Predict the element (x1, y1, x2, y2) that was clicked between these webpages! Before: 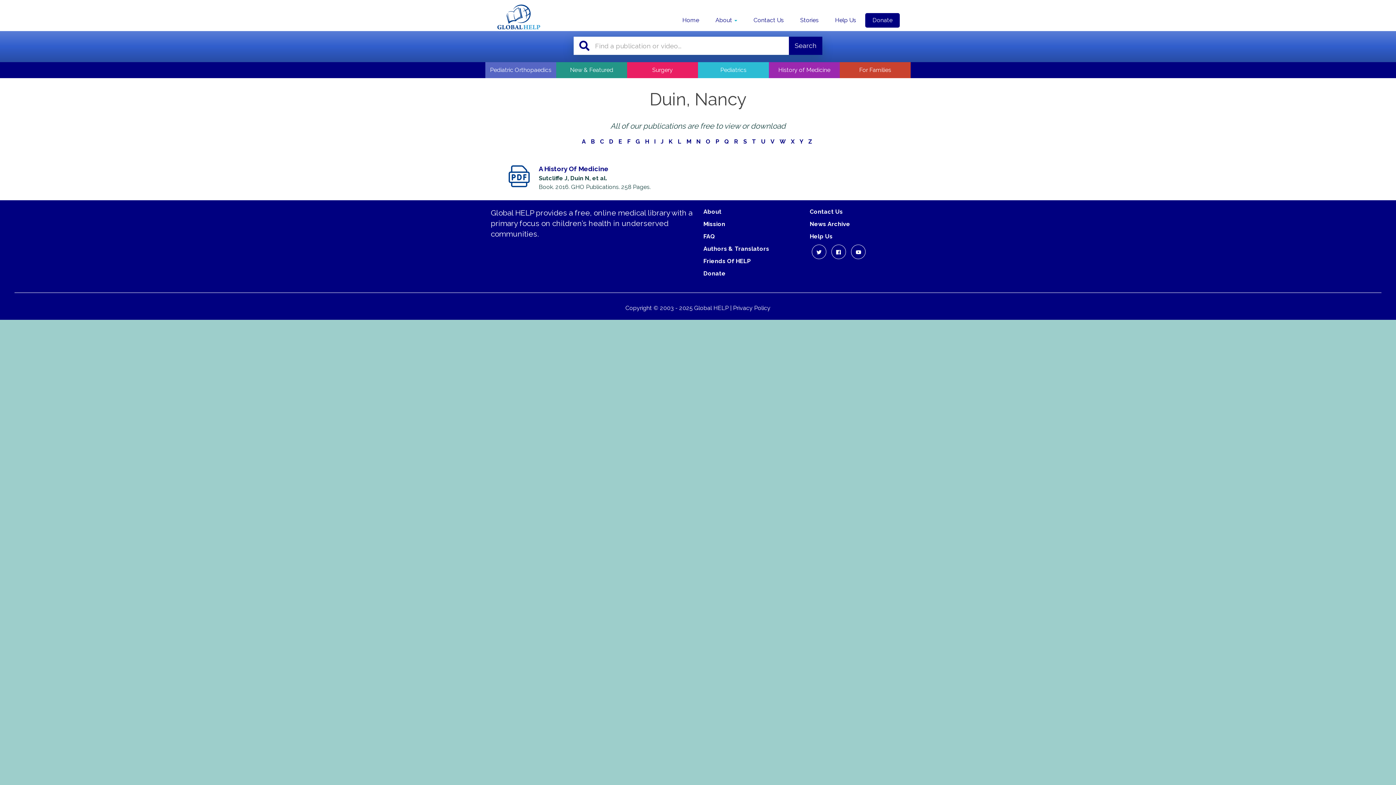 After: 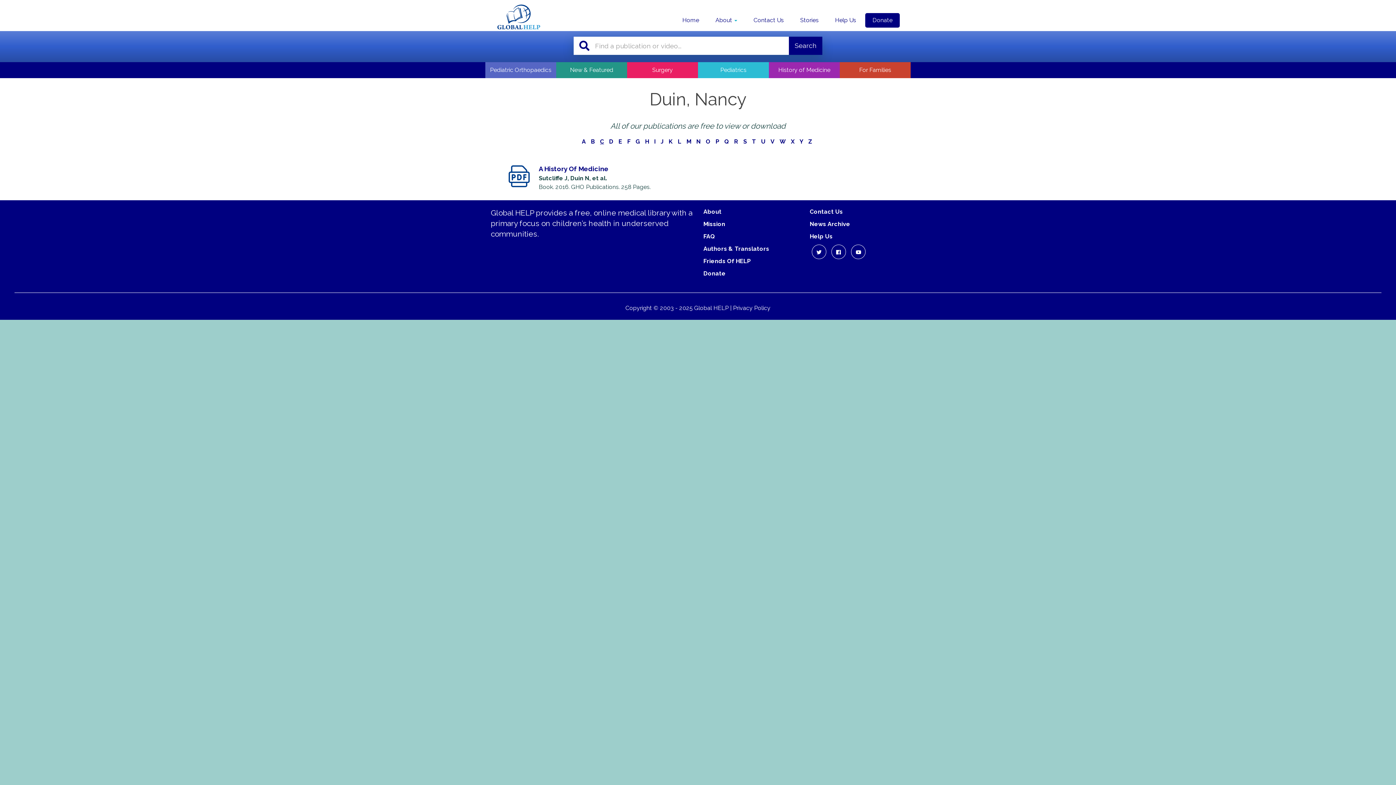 Action: label: C bbox: (600, 138, 604, 145)